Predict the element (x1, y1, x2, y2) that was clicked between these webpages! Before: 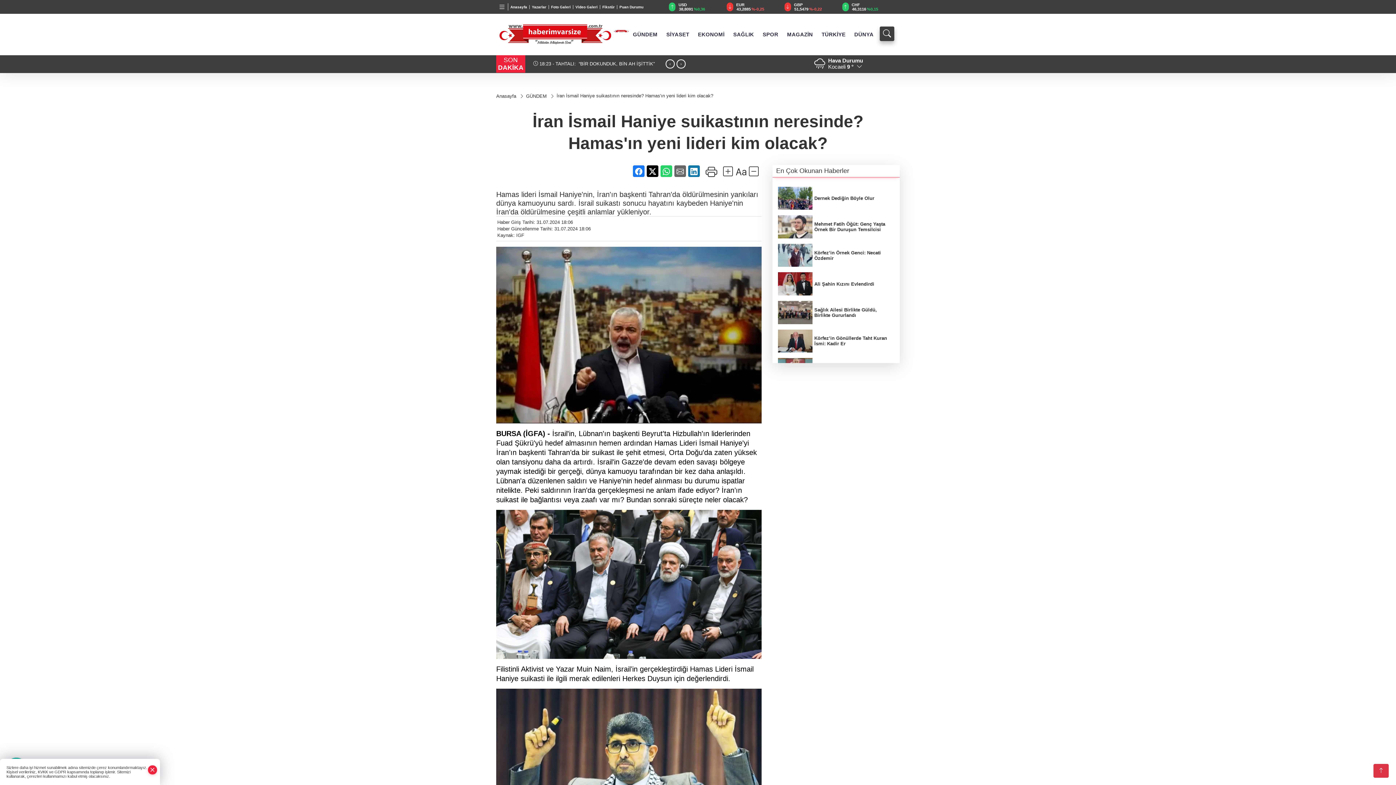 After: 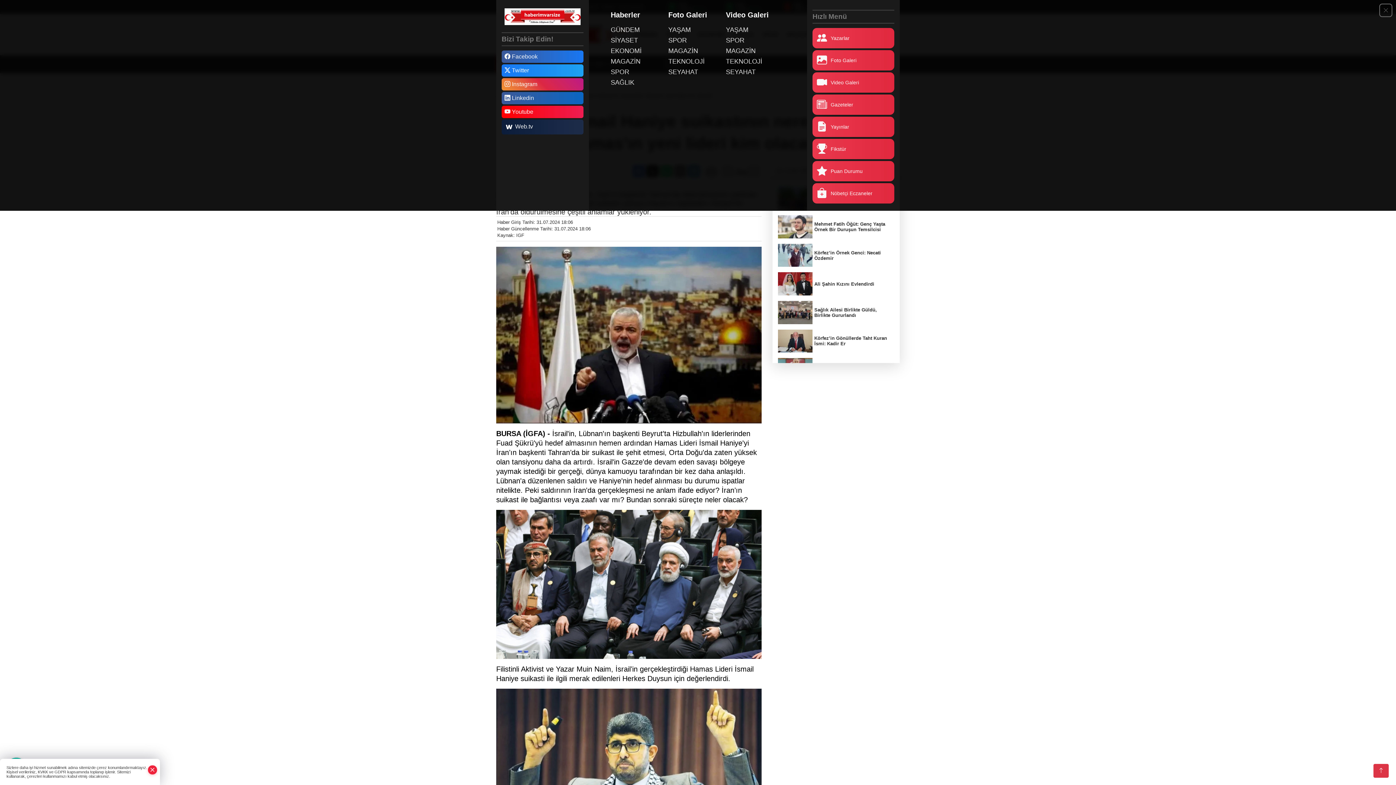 Action: bbox: (496, 3, 508, 10)